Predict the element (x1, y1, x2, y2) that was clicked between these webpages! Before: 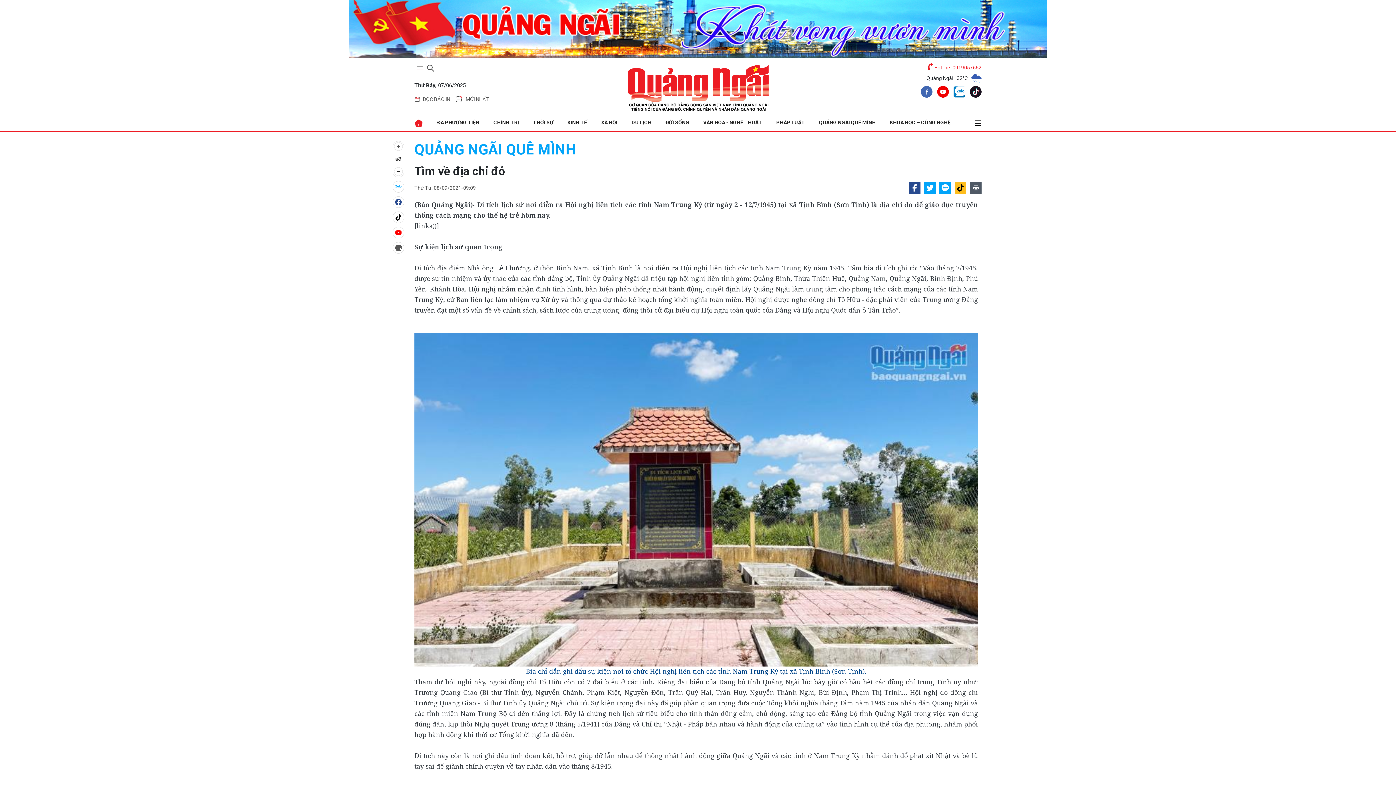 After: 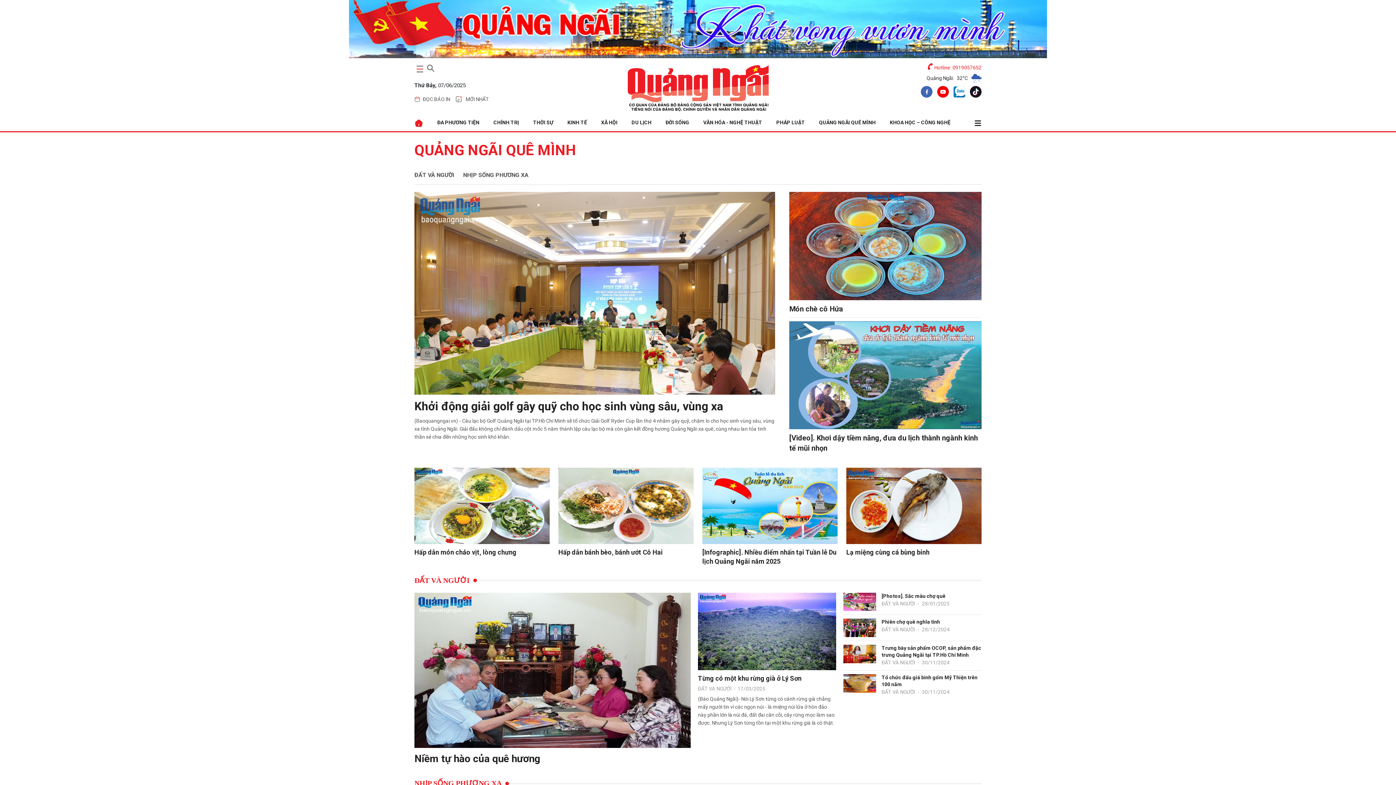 Action: label: QUẢNG NGÃI QUÊ MÌNH bbox: (817, 114, 878, 131)